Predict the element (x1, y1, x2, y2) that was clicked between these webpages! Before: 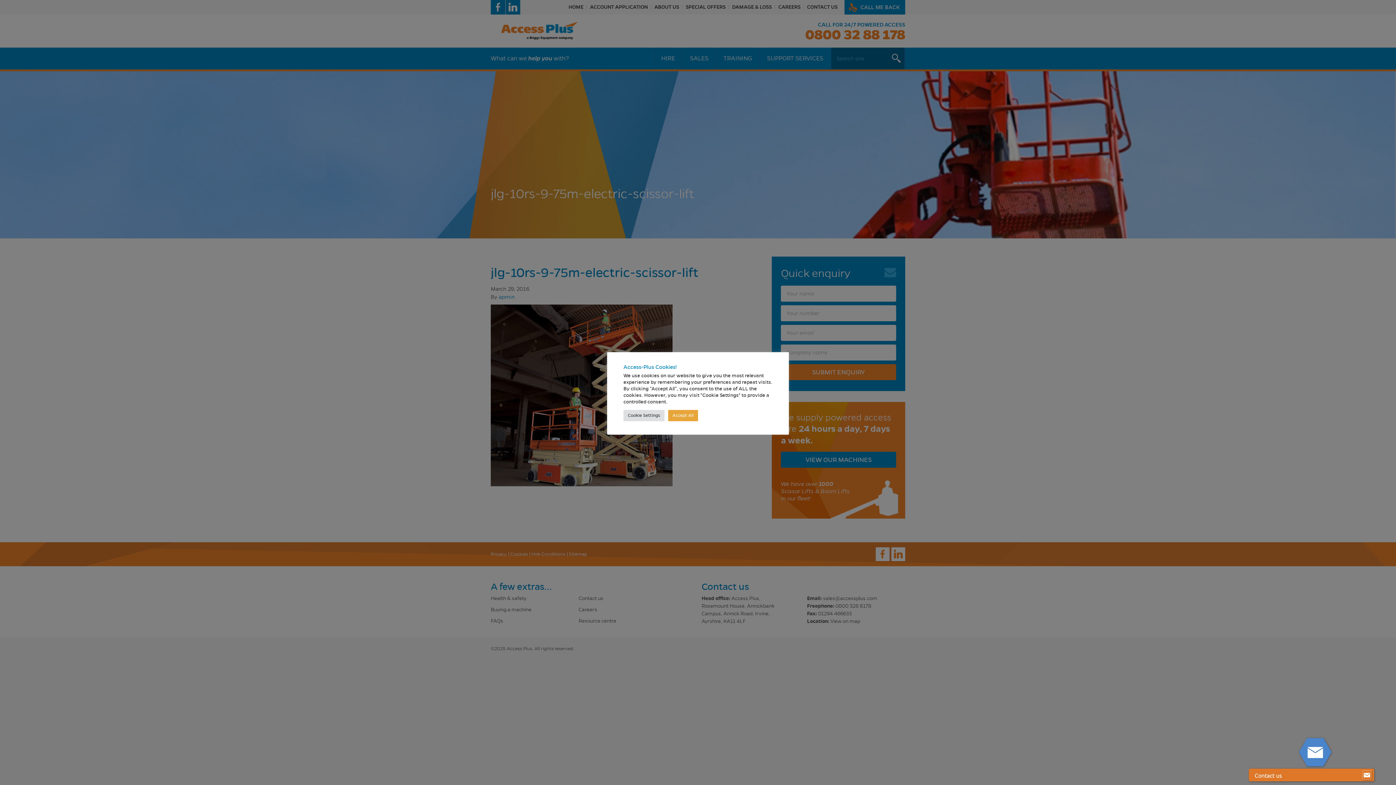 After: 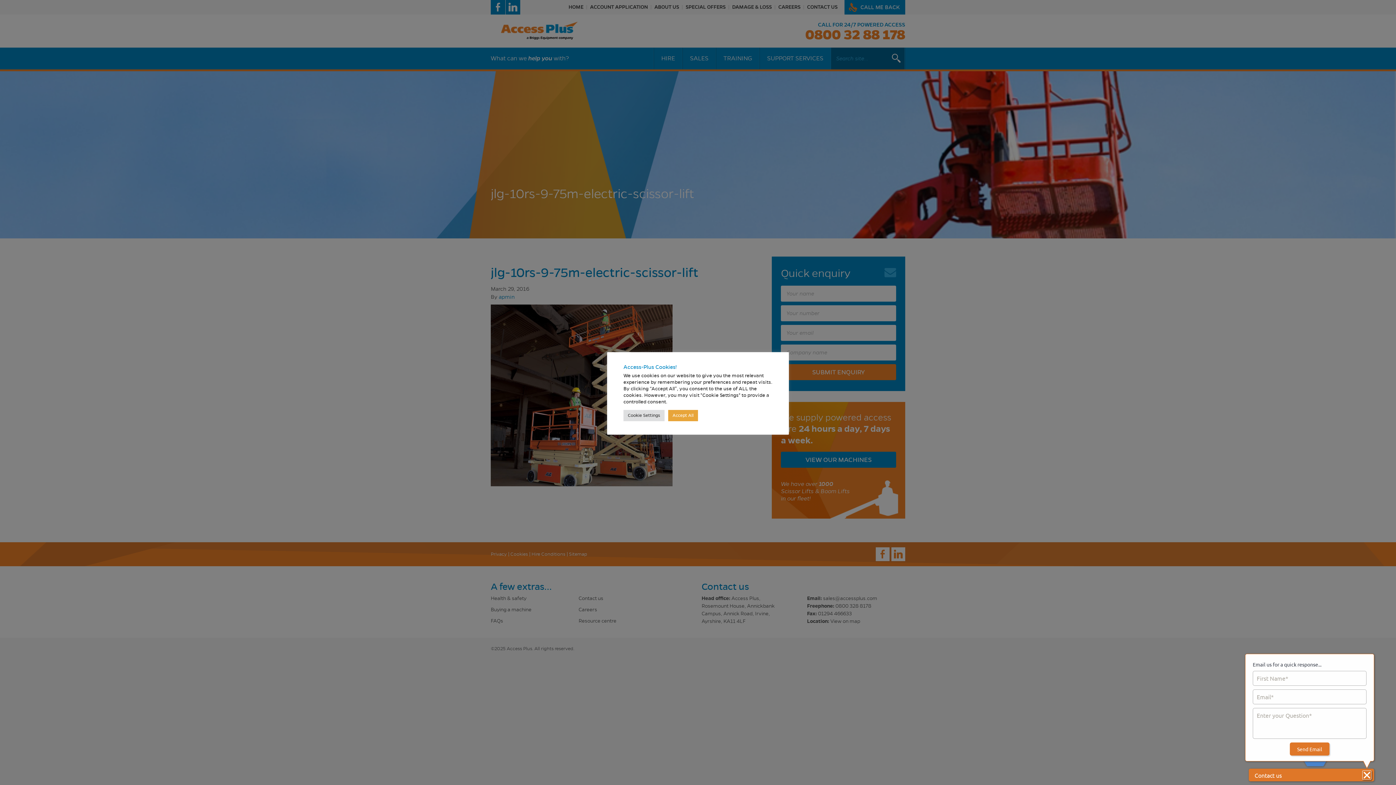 Action: bbox: (1362, 770, 1372, 780)